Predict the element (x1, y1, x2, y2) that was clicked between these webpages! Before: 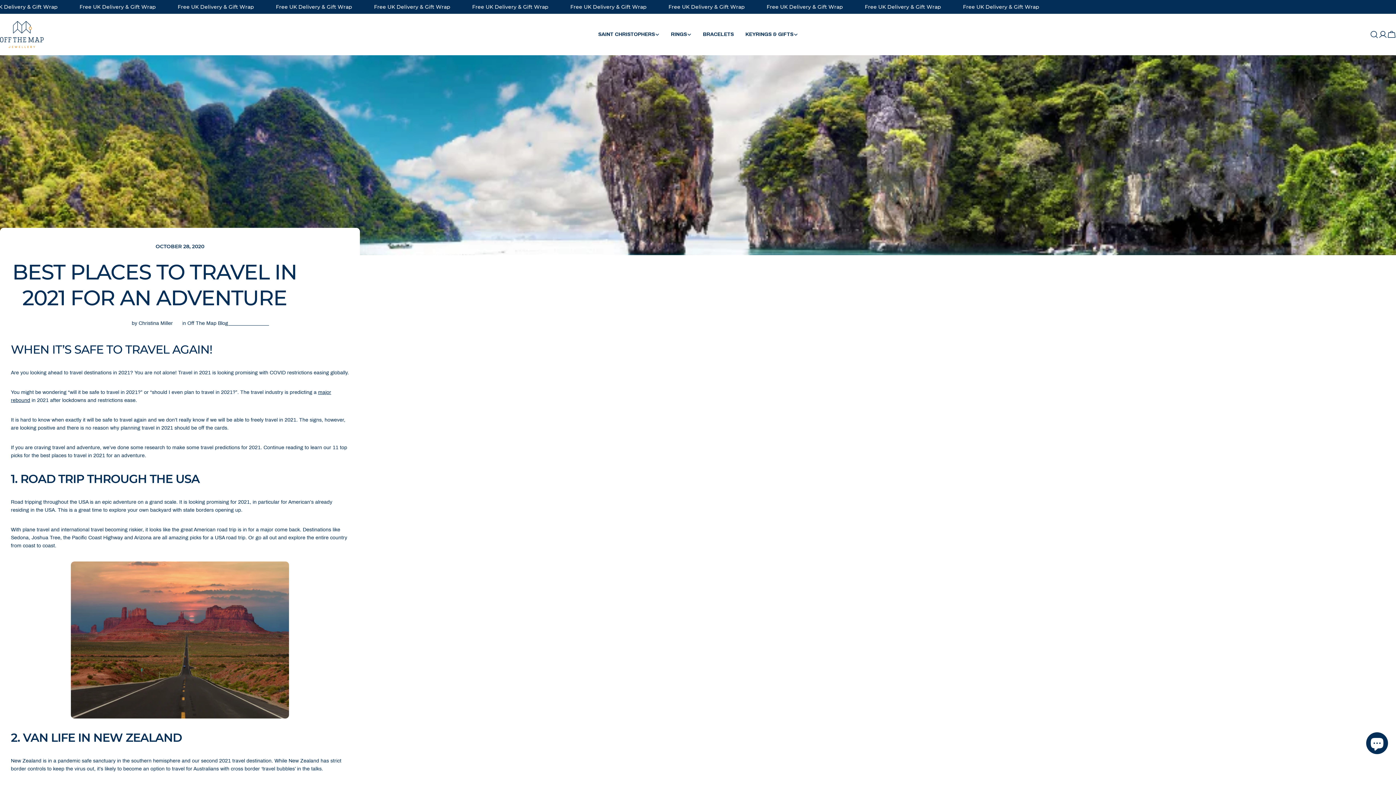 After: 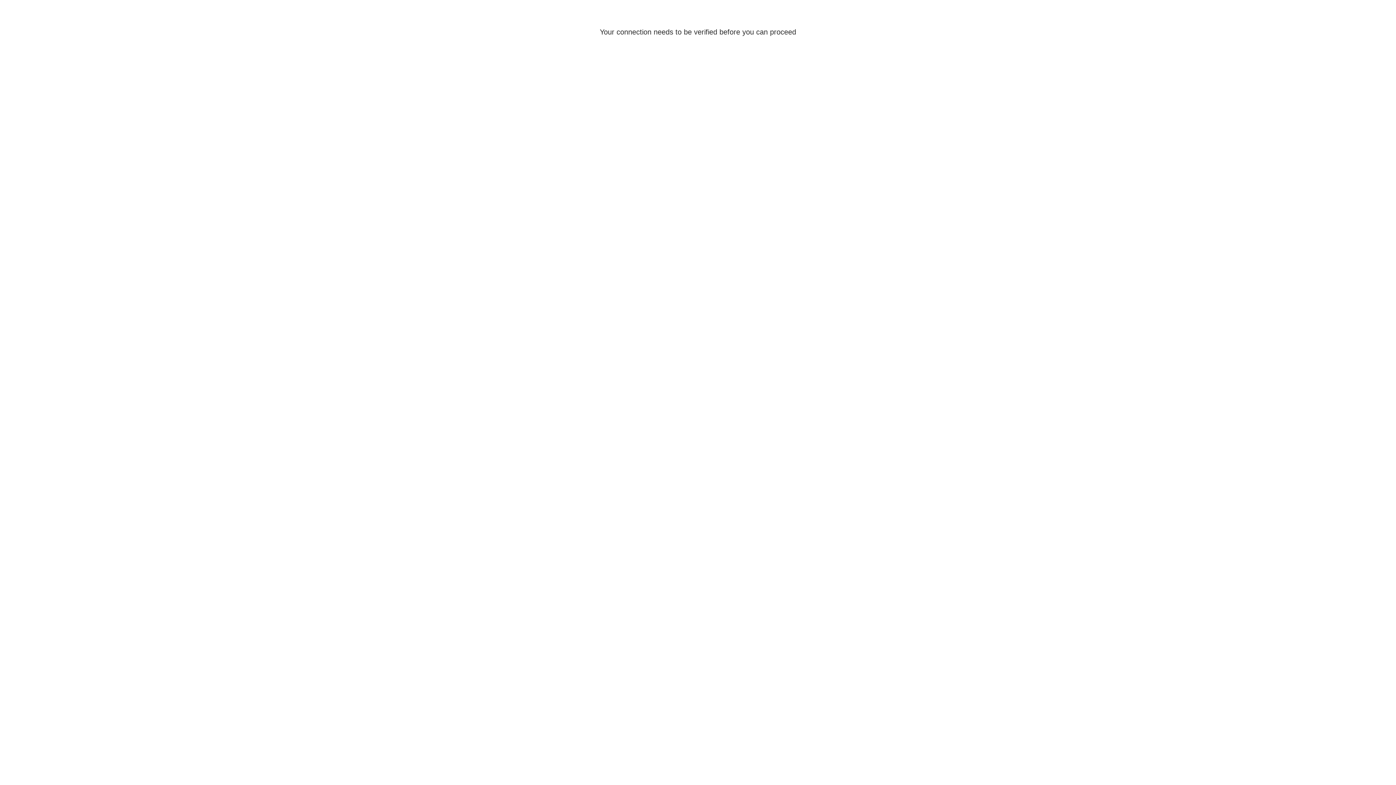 Action: label: Log in bbox: (1378, 30, 1387, 38)